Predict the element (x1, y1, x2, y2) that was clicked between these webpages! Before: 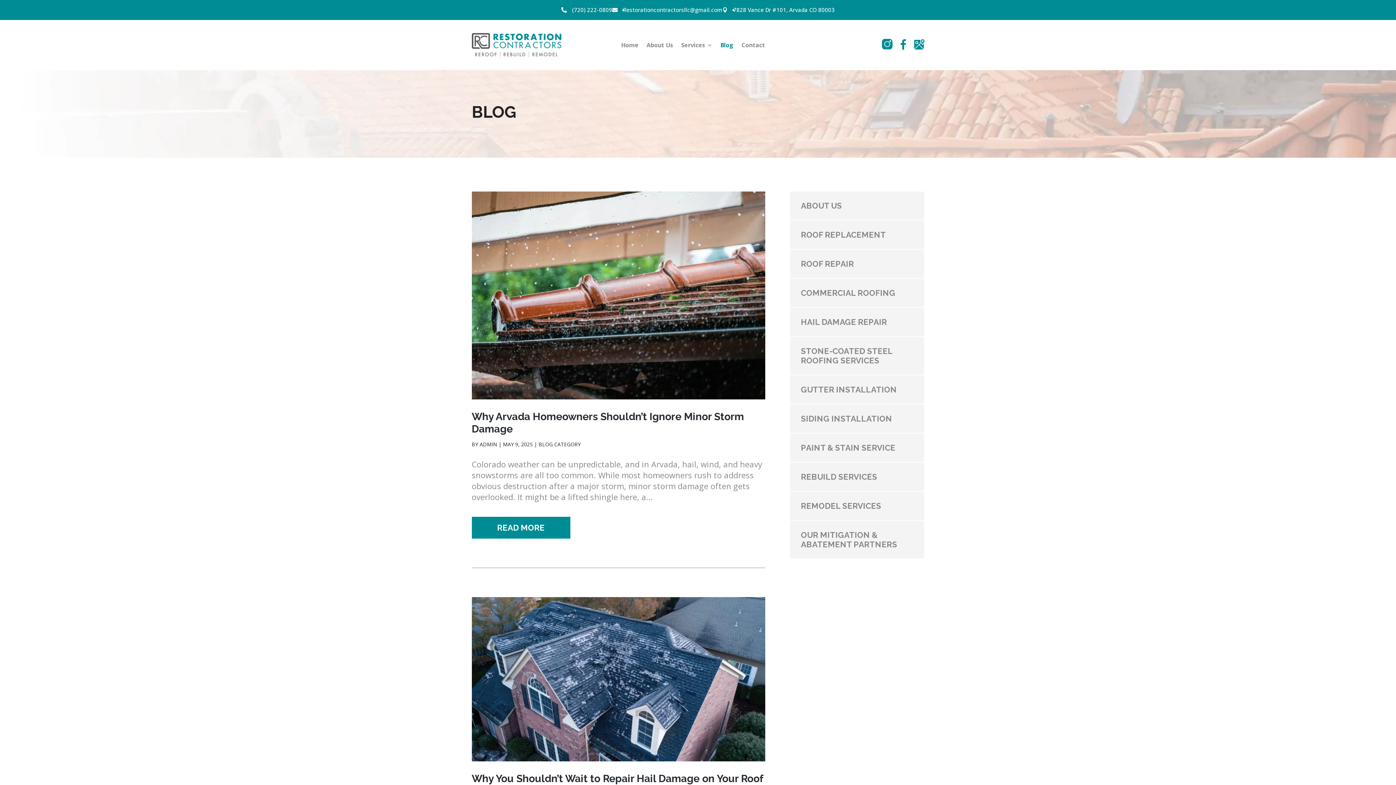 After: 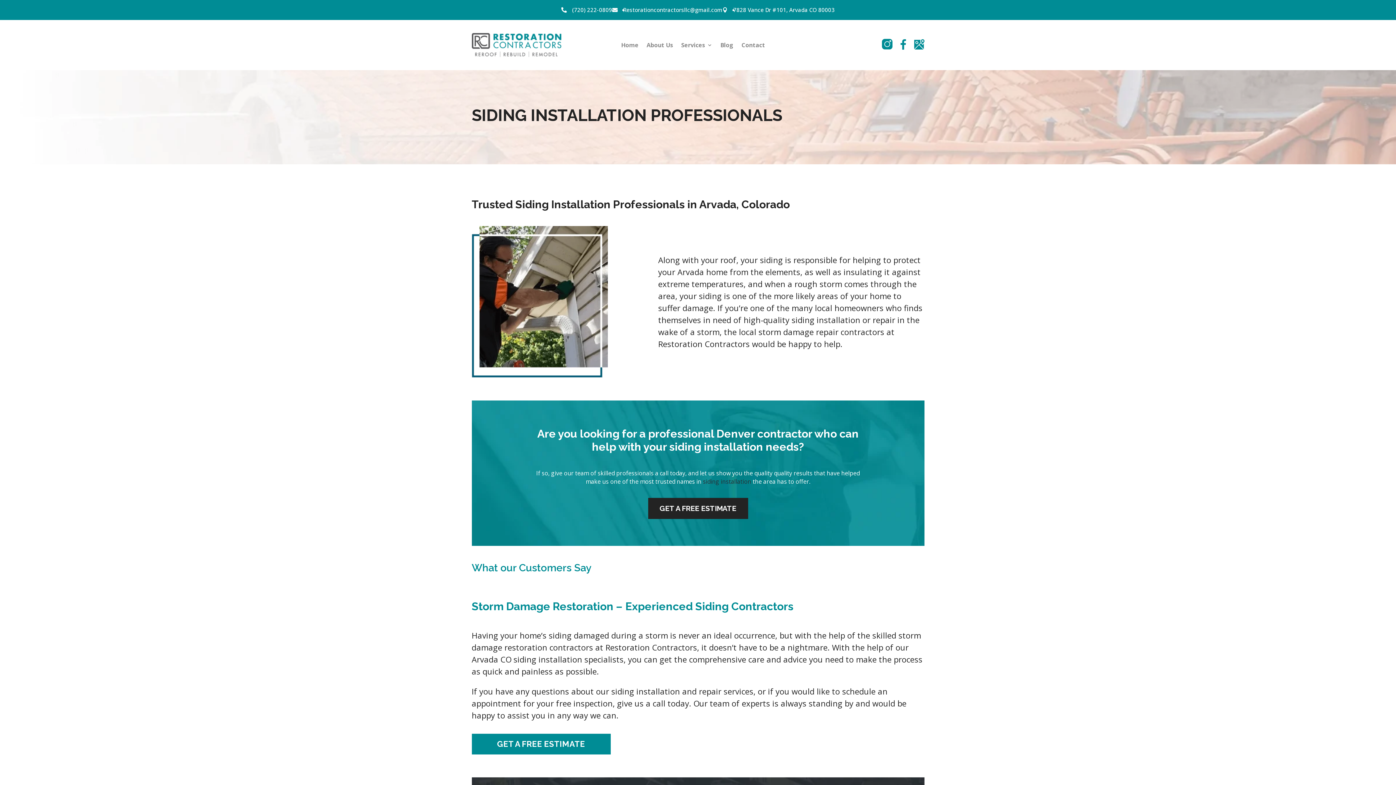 Action: label: SIDING INSTALLATION bbox: (790, 404, 924, 433)